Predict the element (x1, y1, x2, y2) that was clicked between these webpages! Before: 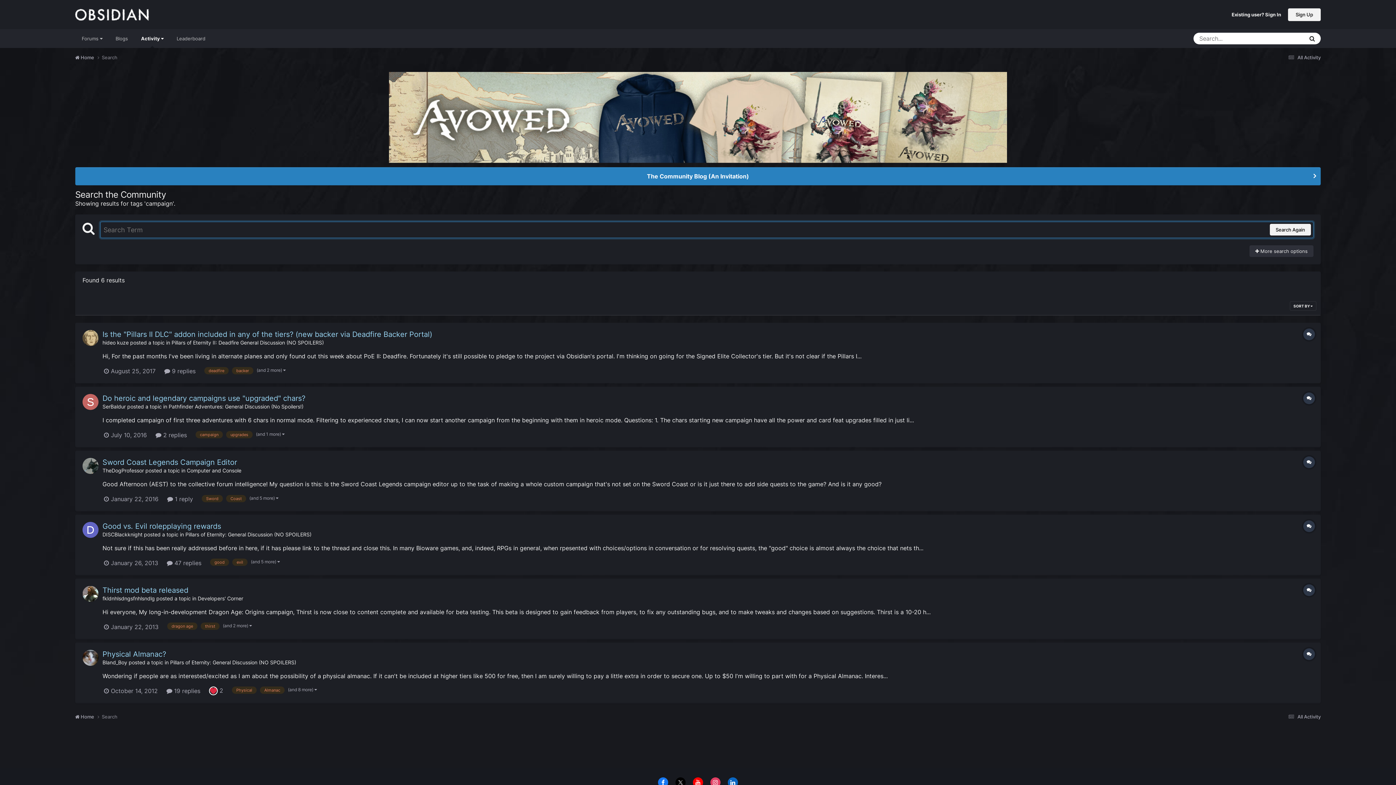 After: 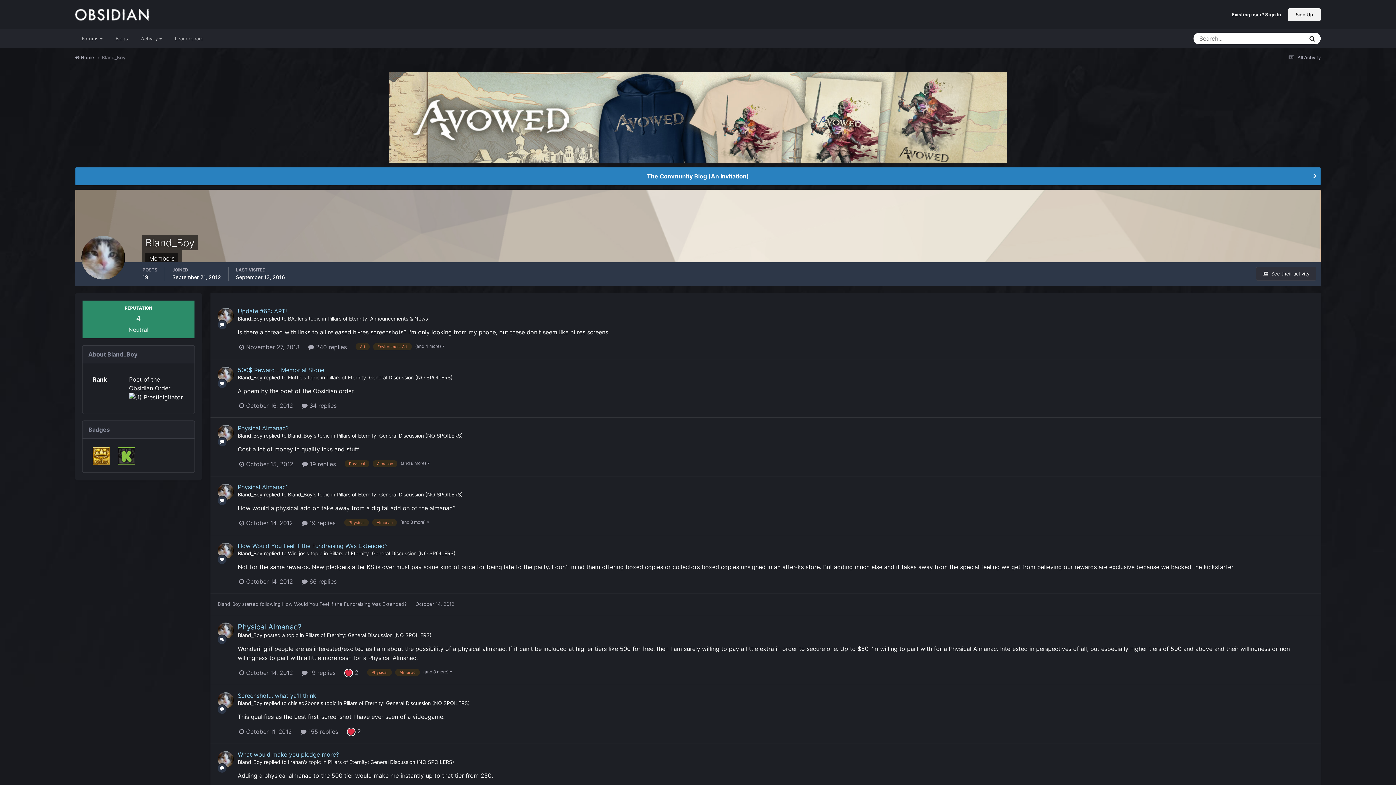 Action: label: Bland_Boy bbox: (102, 659, 127, 665)